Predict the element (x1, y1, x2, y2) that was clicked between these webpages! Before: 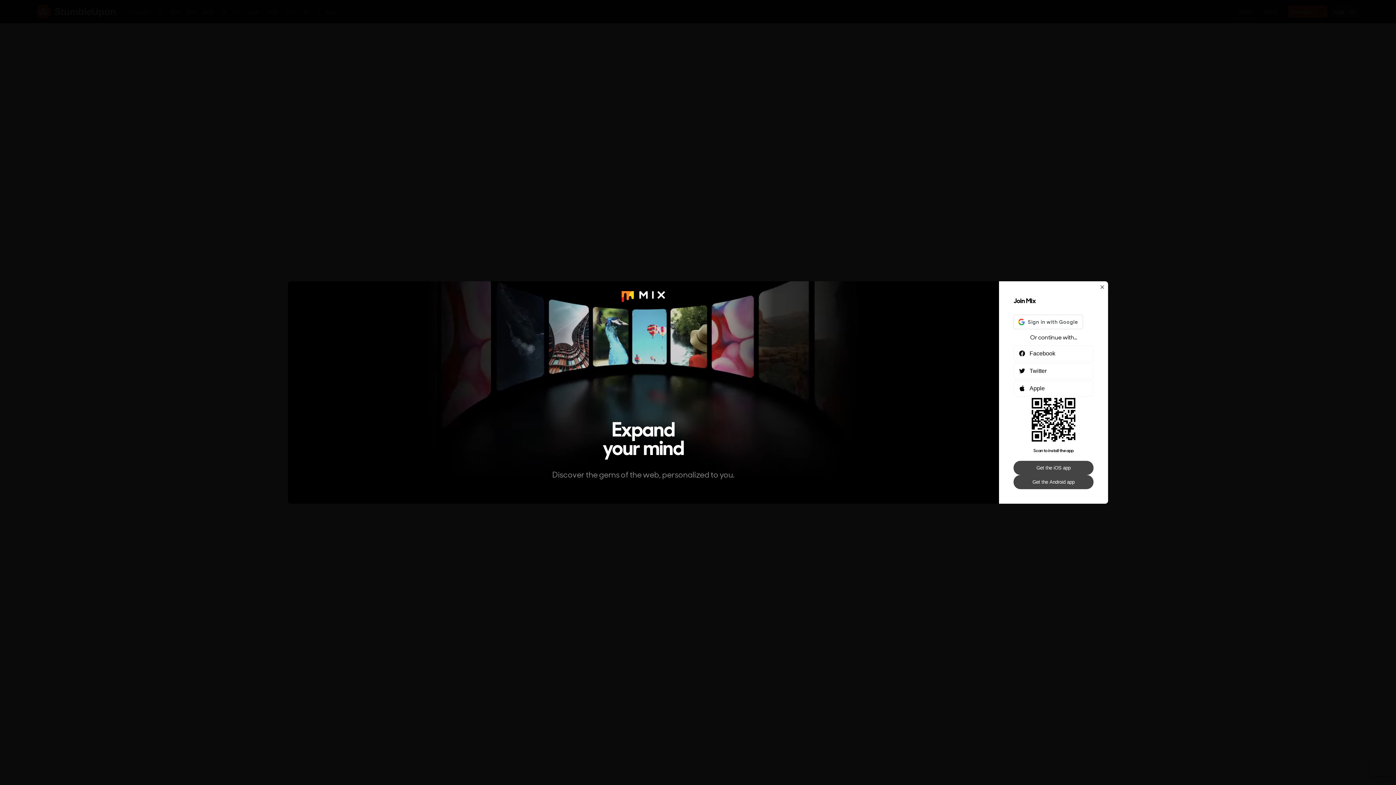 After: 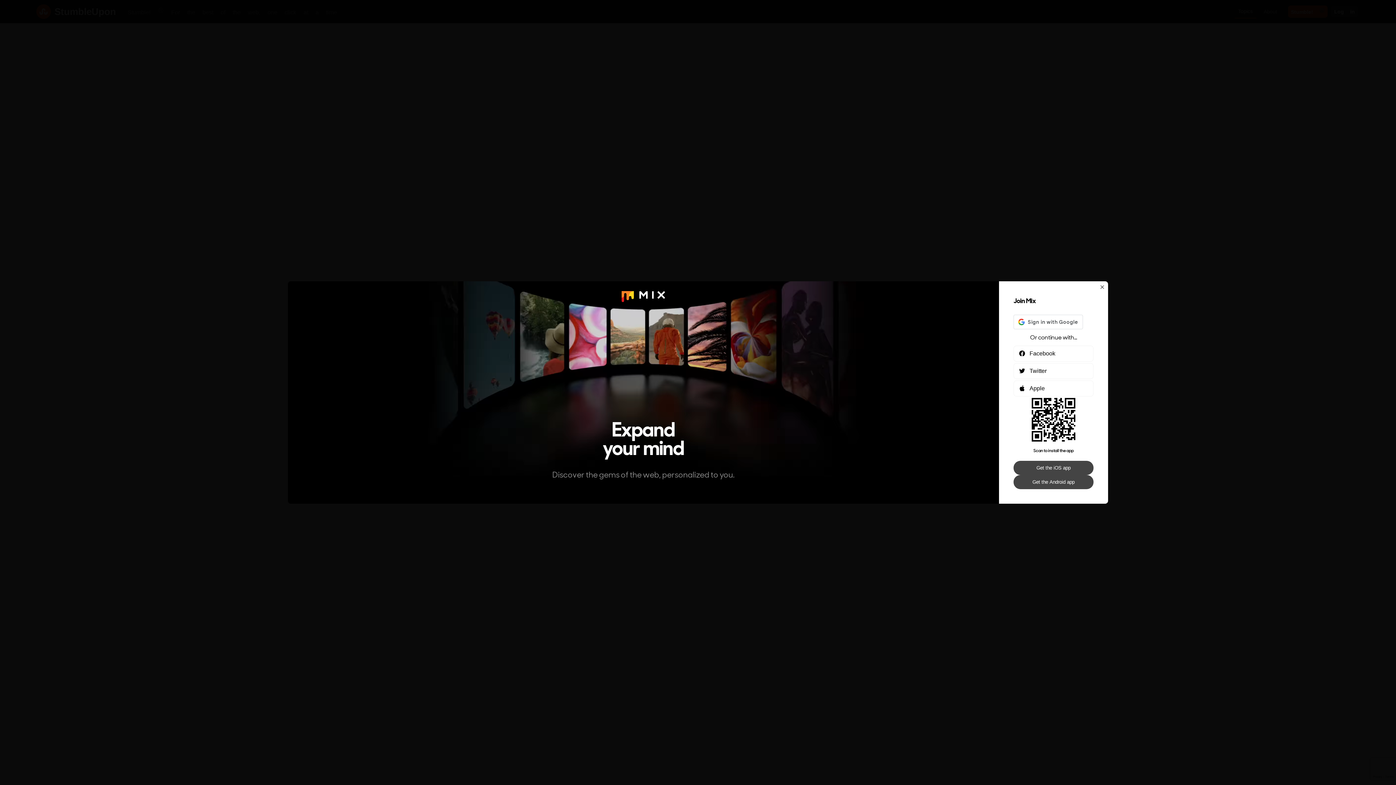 Action: label: Get the Android app bbox: (1013, 475, 1093, 489)